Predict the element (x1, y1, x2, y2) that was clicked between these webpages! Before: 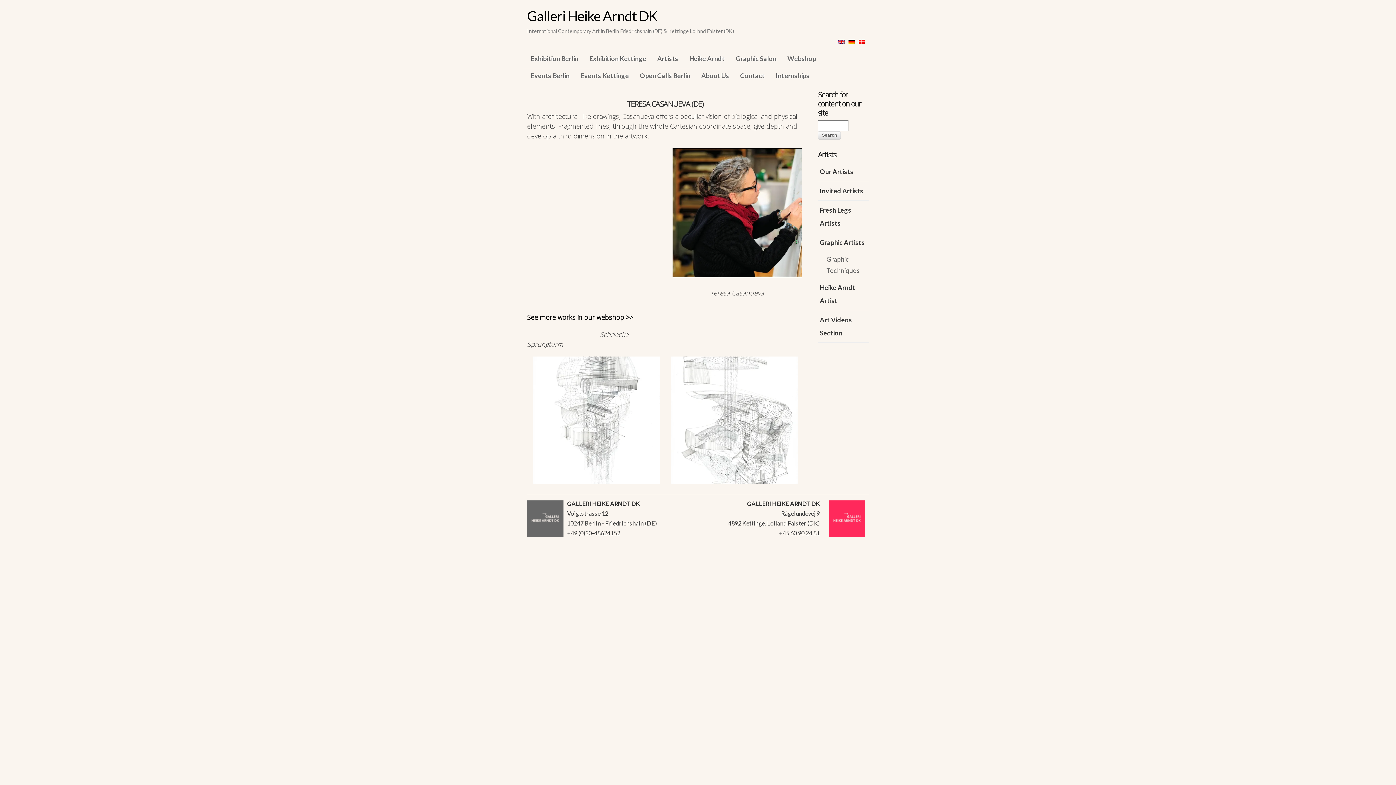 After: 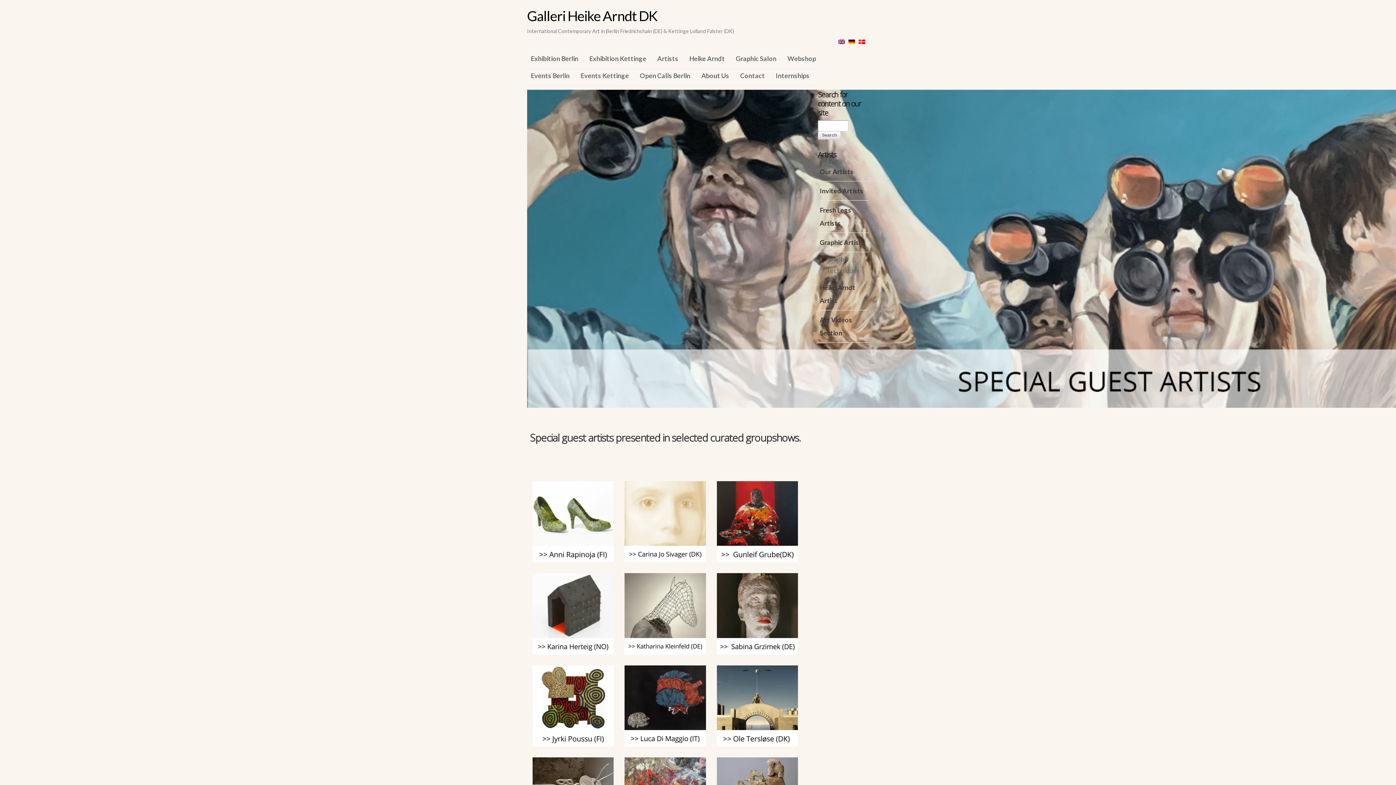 Action: bbox: (818, 181, 869, 200) label: Invited Artists